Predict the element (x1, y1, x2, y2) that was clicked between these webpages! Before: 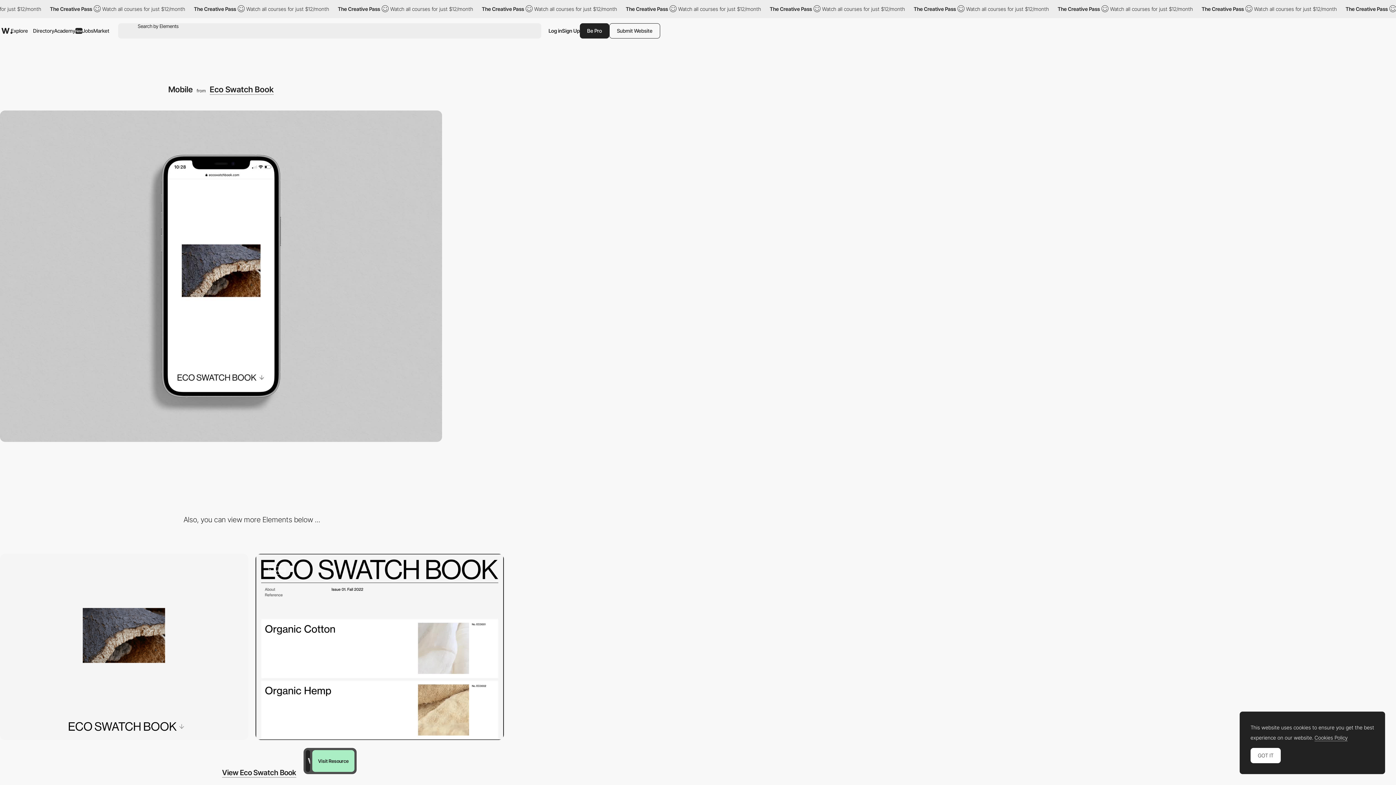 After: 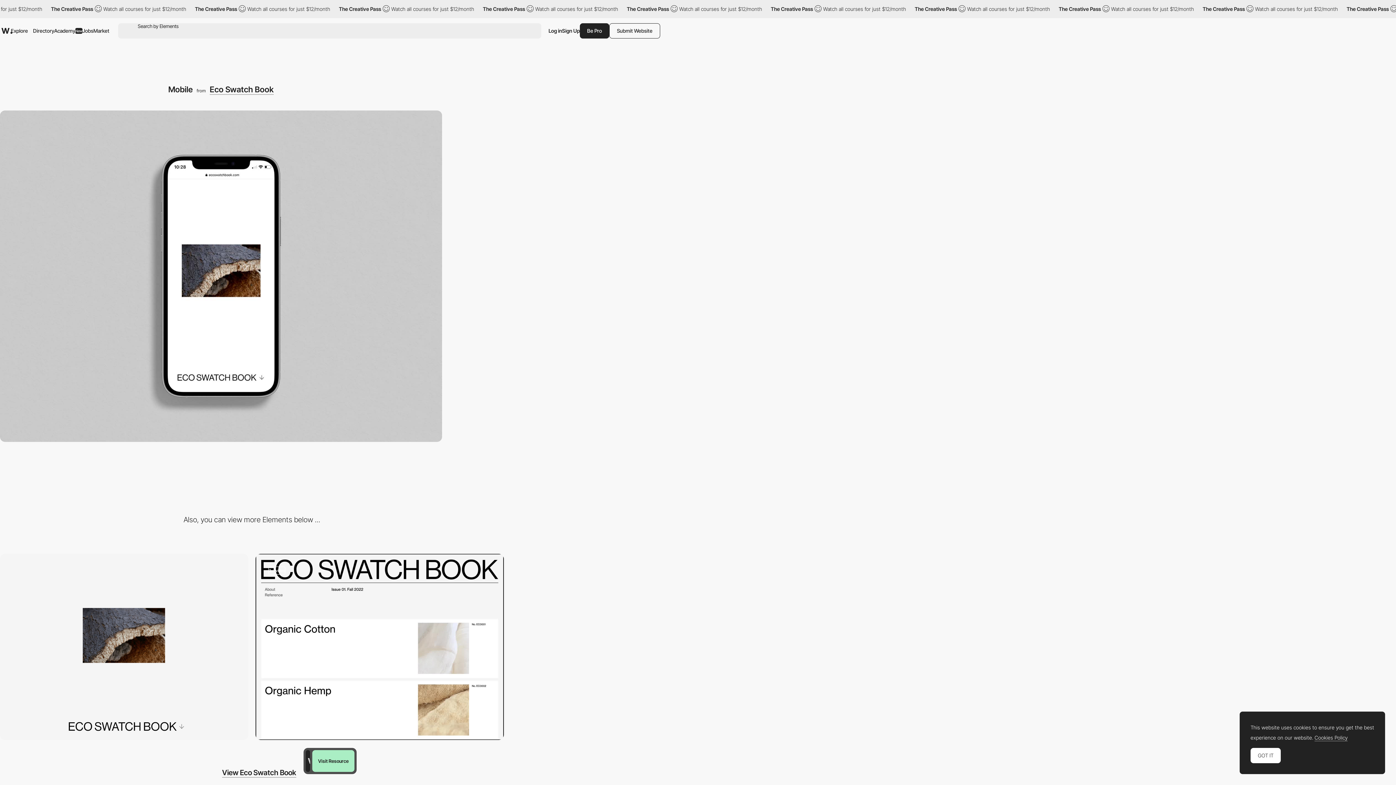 Action: label: Search bbox: (124, 23, 129, 38)